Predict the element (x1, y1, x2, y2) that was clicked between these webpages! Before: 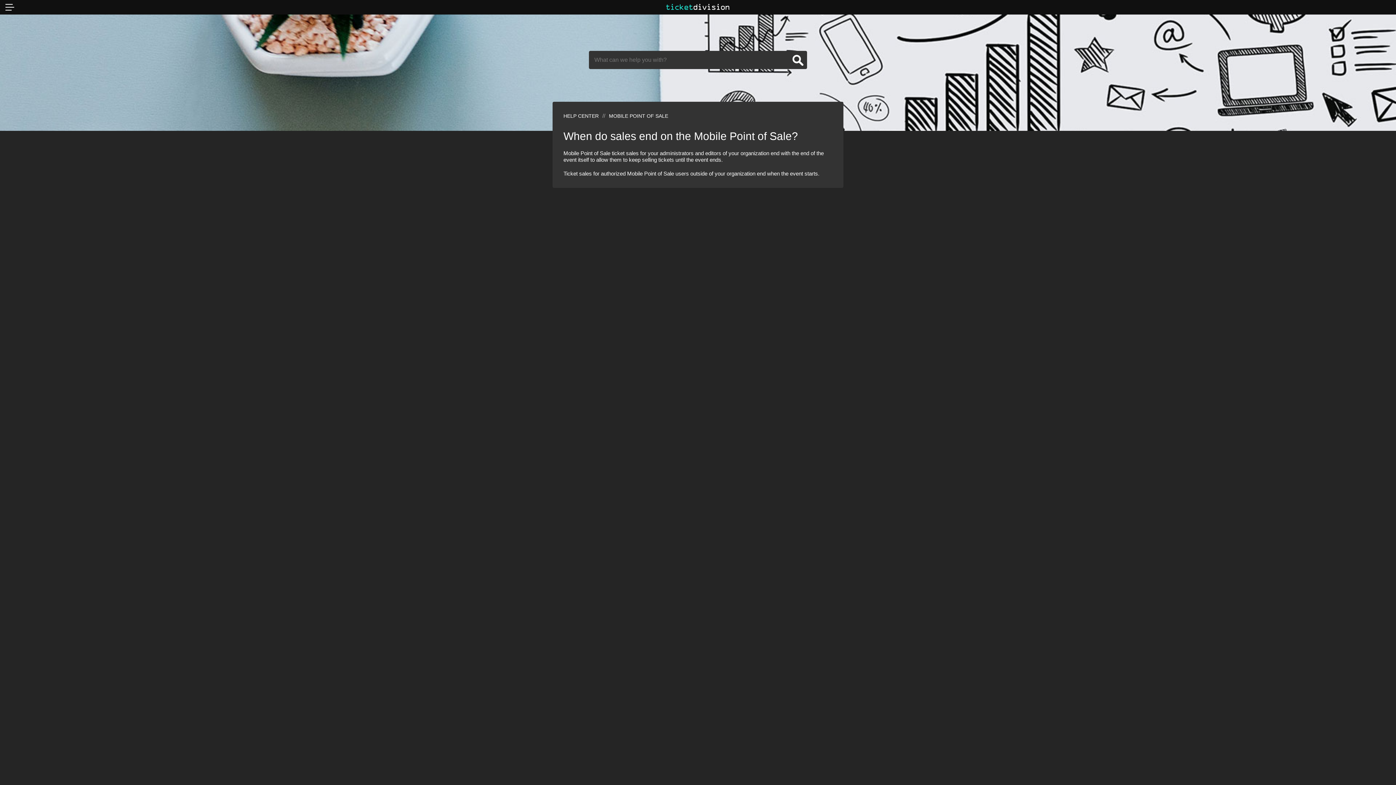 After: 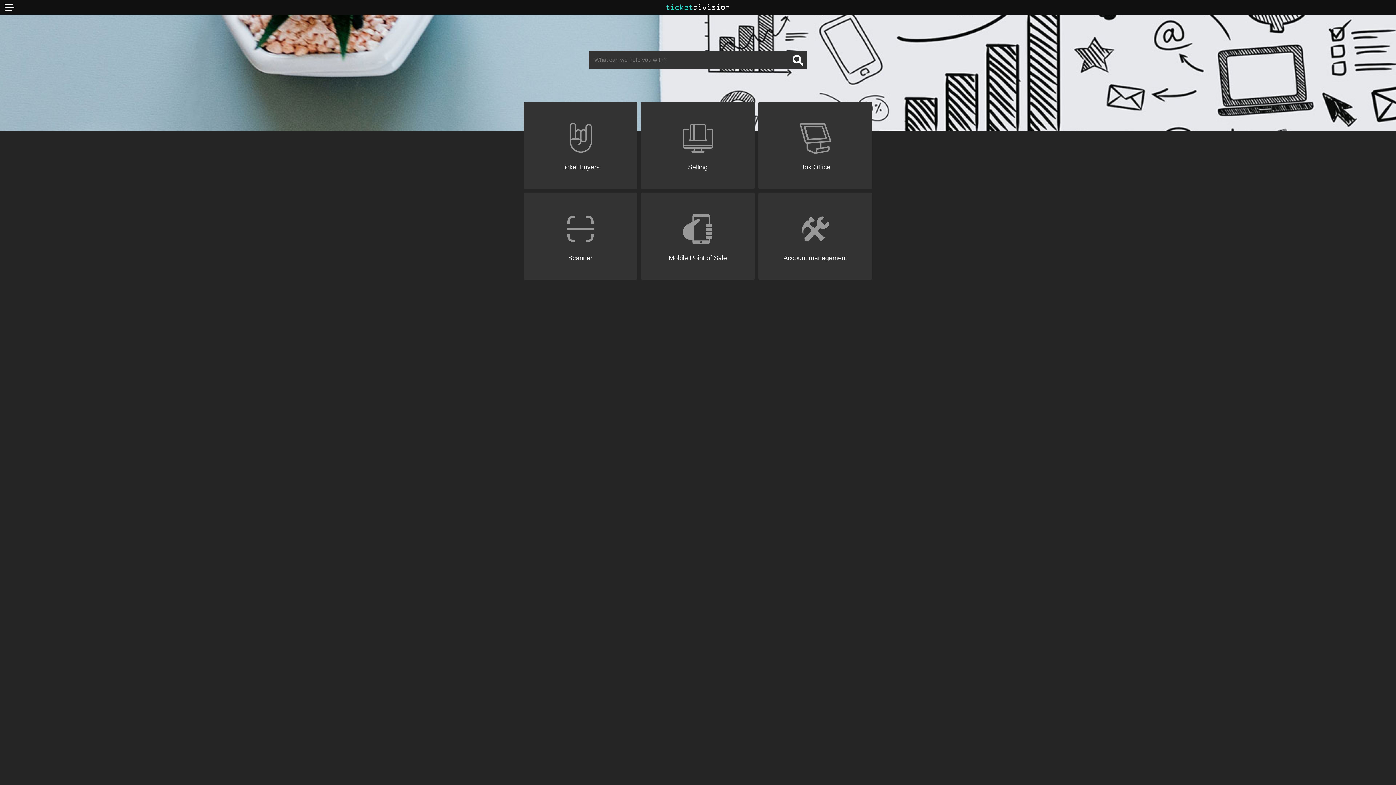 Action: bbox: (563, 113, 598, 118) label: HELP CENTER